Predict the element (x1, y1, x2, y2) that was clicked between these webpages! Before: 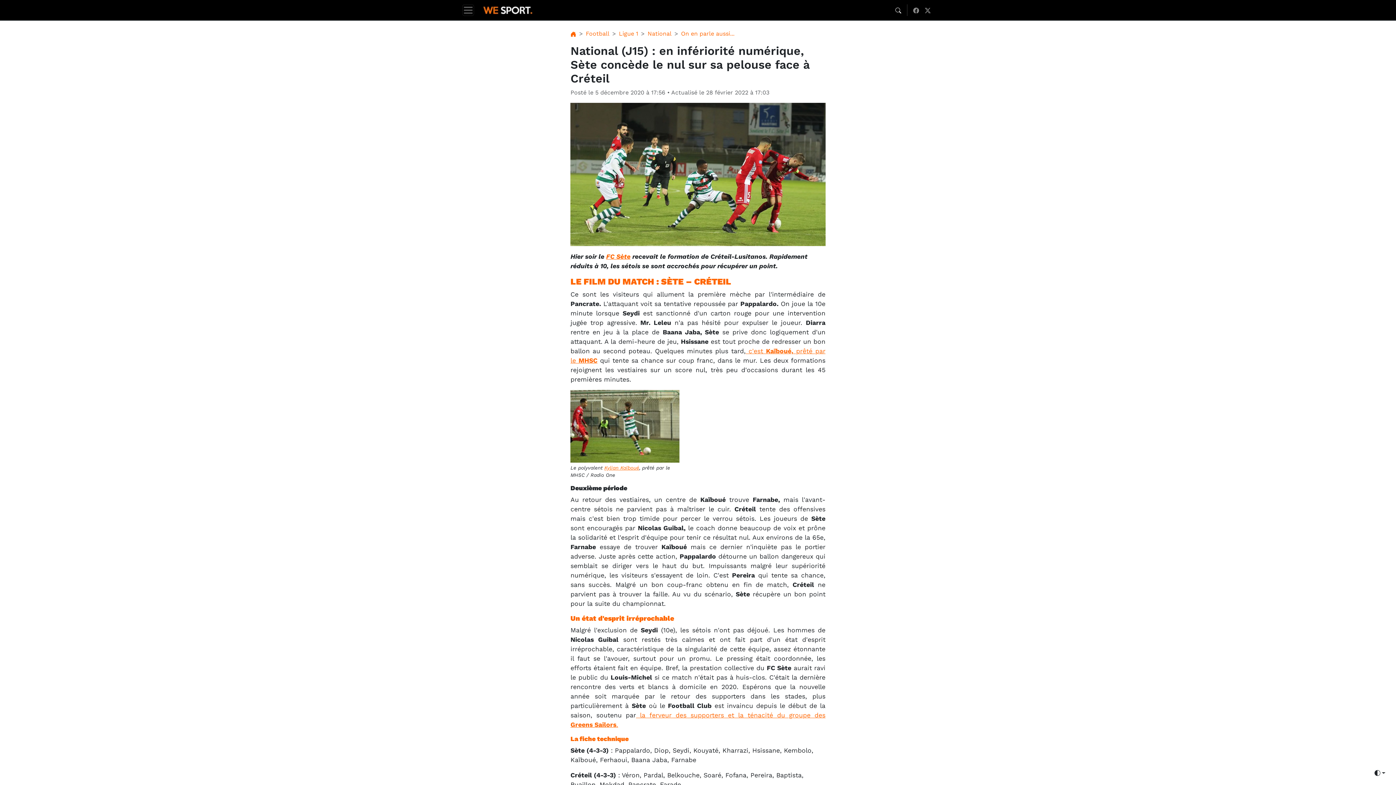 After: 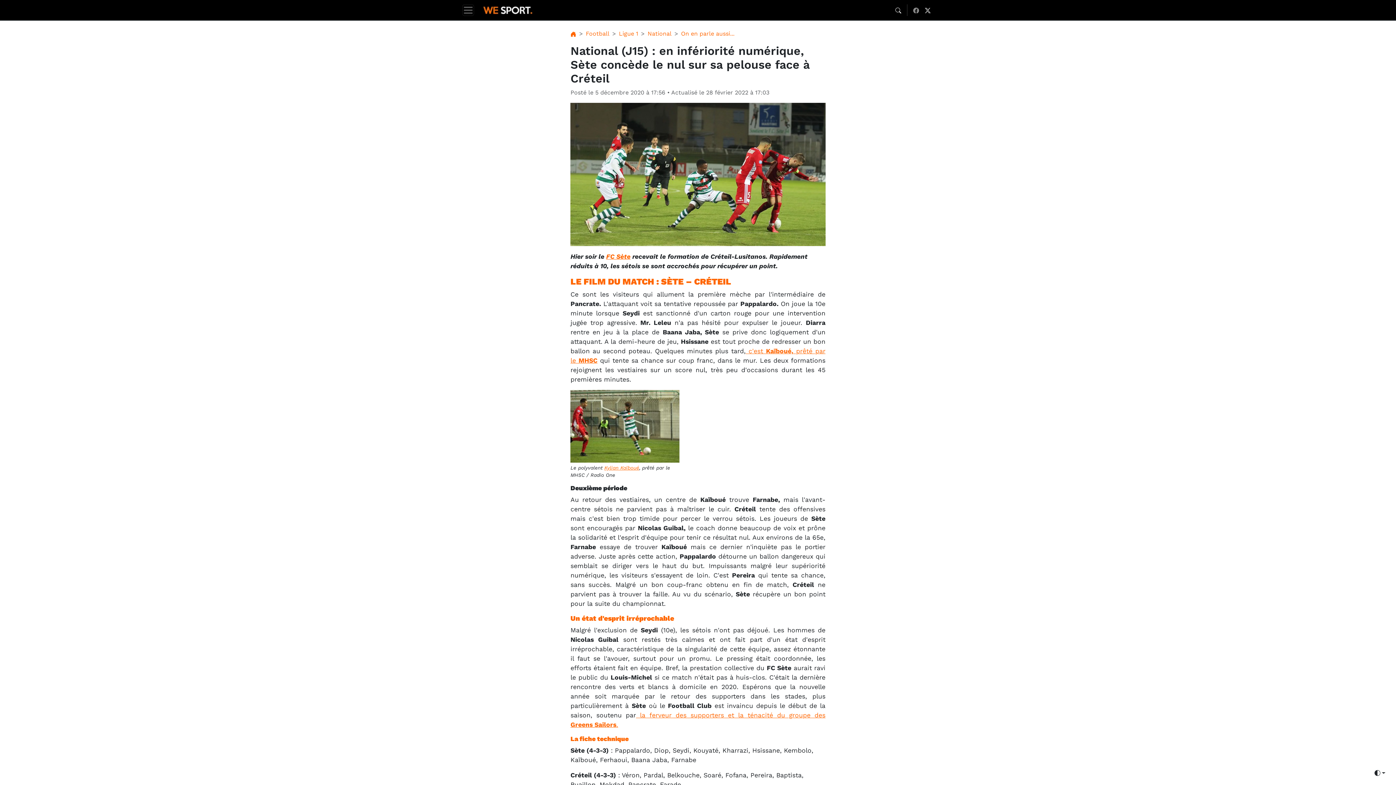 Action: bbox: (922, 2, 933, 17) label: Twitter